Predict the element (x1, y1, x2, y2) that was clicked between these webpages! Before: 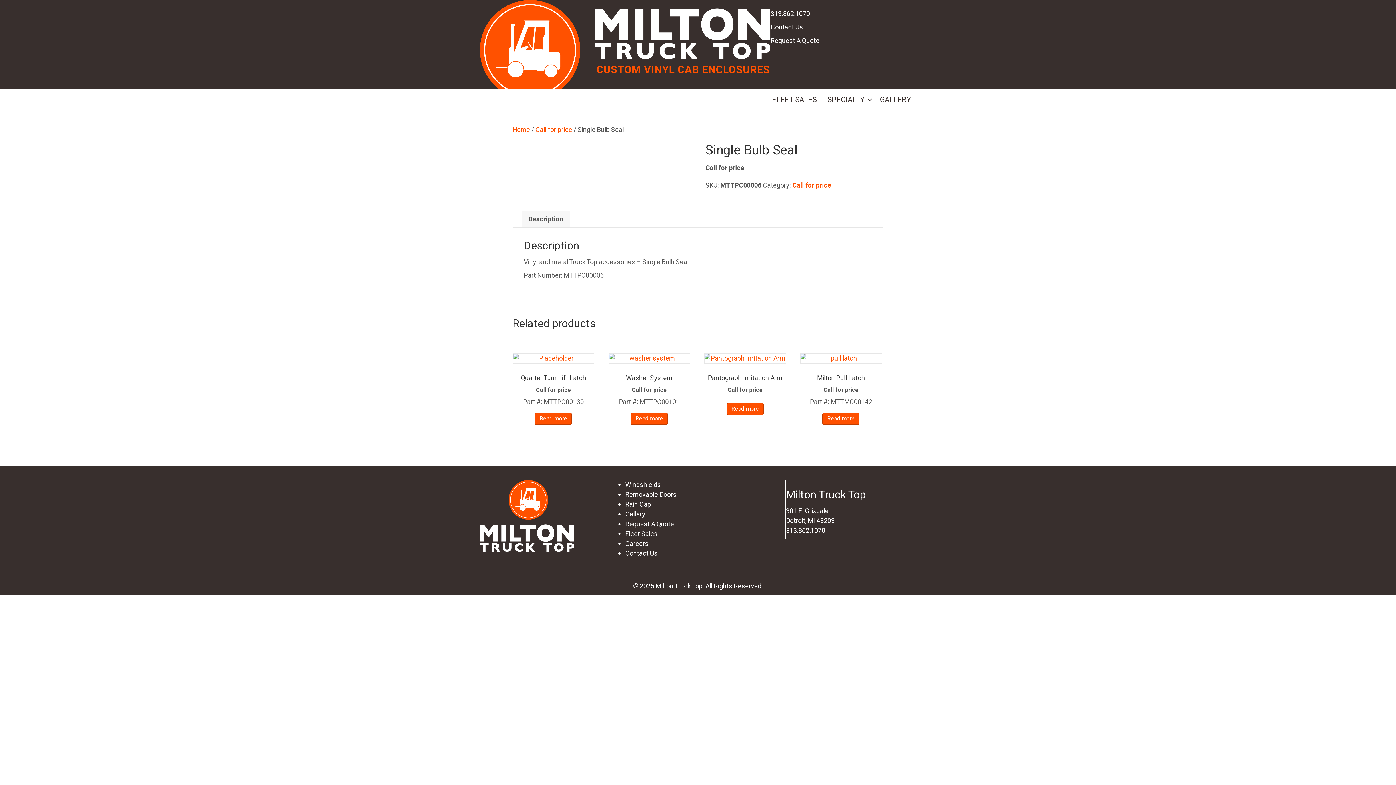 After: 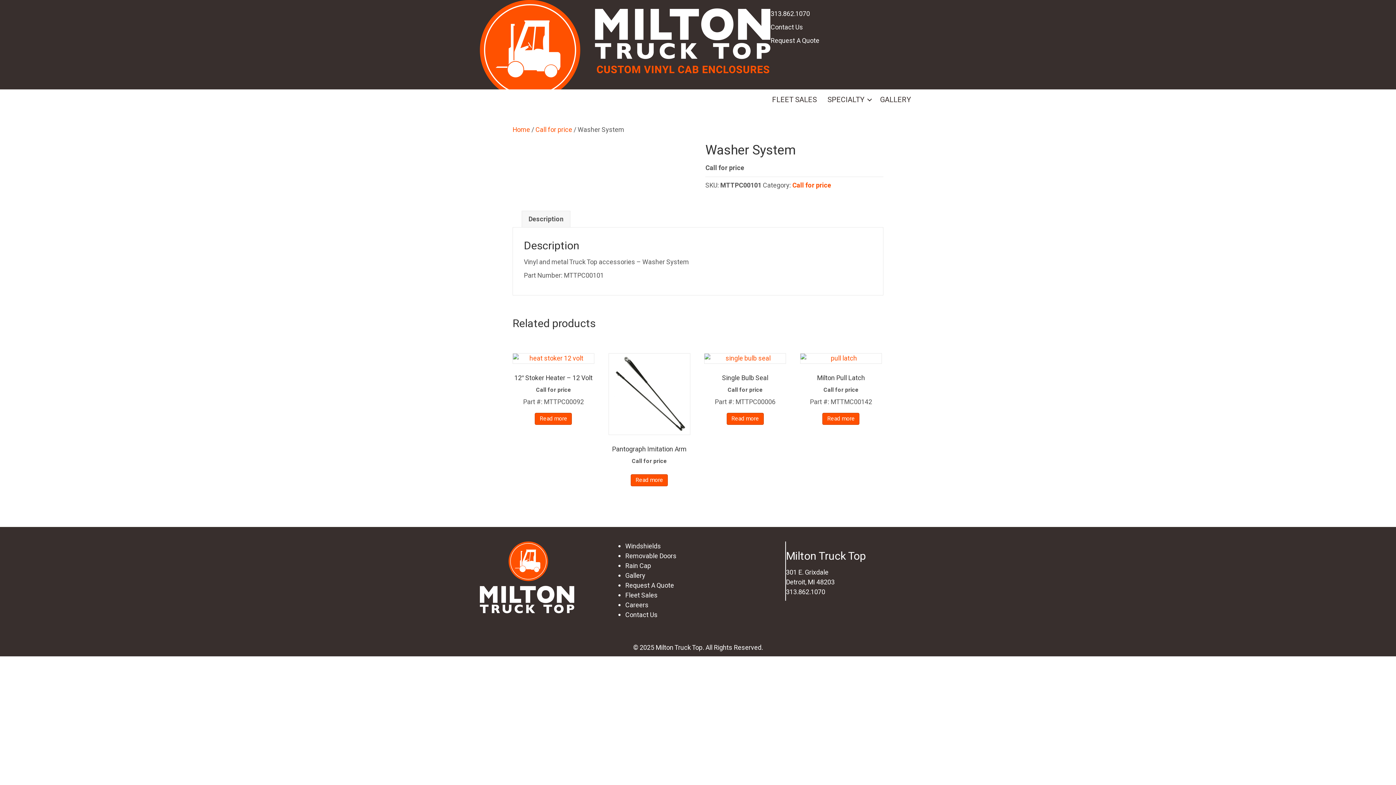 Action: bbox: (630, 413, 668, 425) label: Read more about “Washer System”